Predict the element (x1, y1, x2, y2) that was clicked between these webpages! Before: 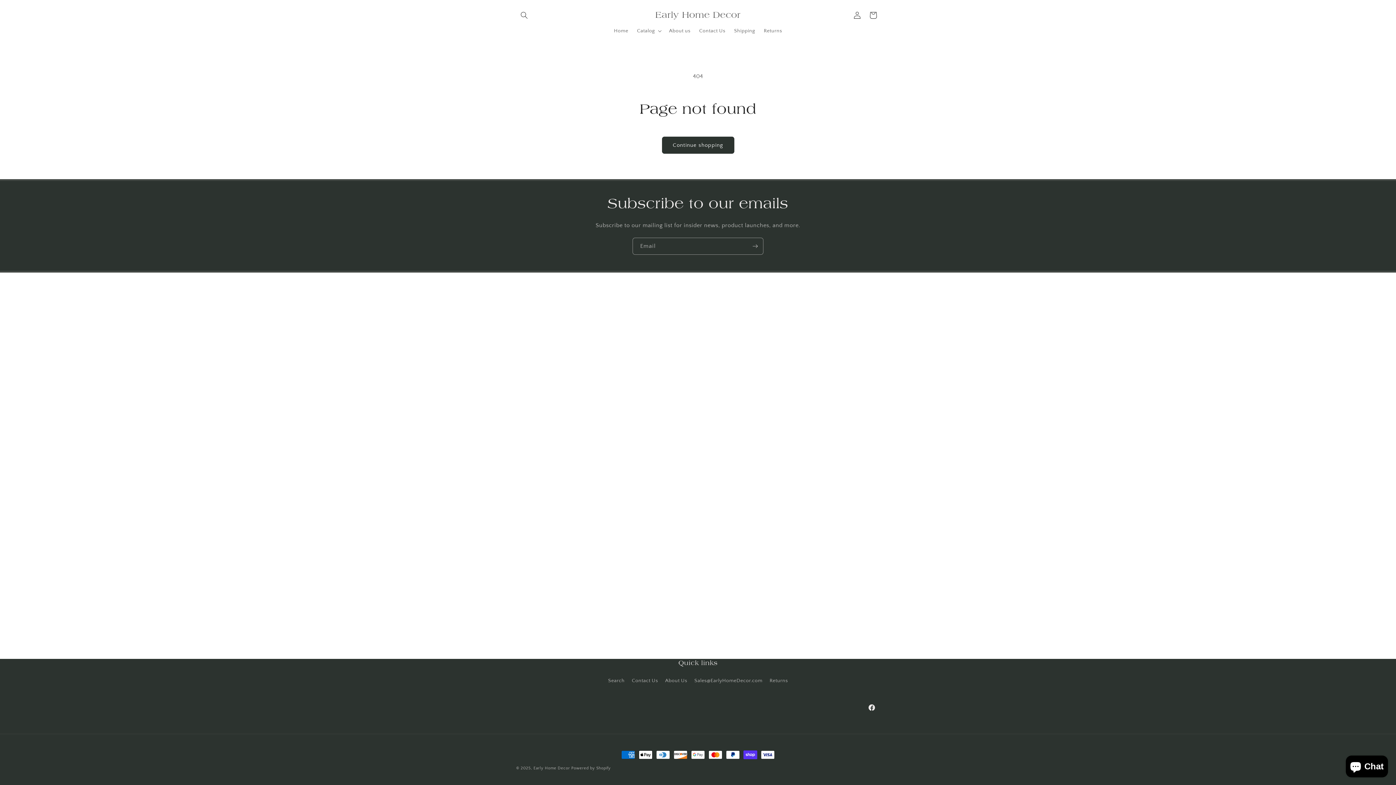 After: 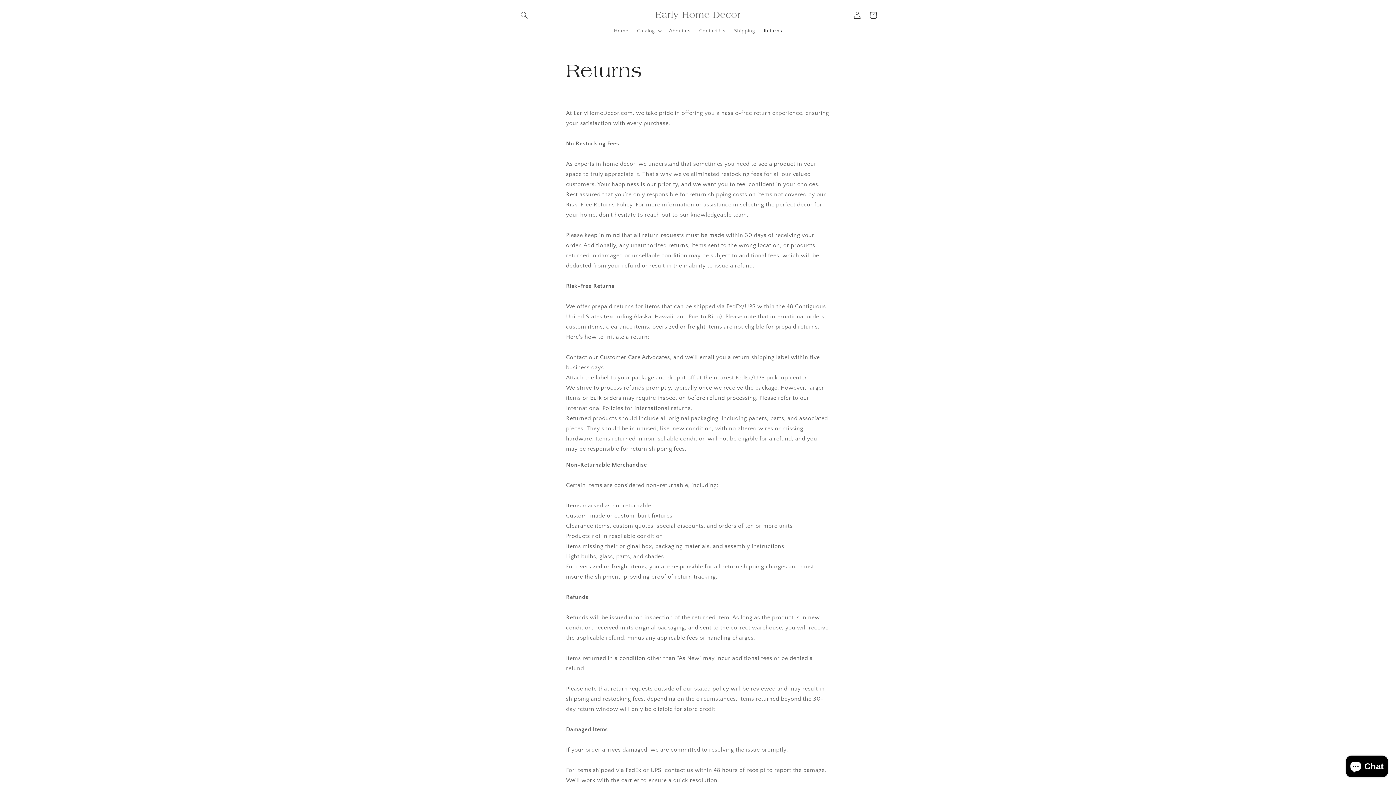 Action: label: Returns bbox: (759, 23, 786, 38)